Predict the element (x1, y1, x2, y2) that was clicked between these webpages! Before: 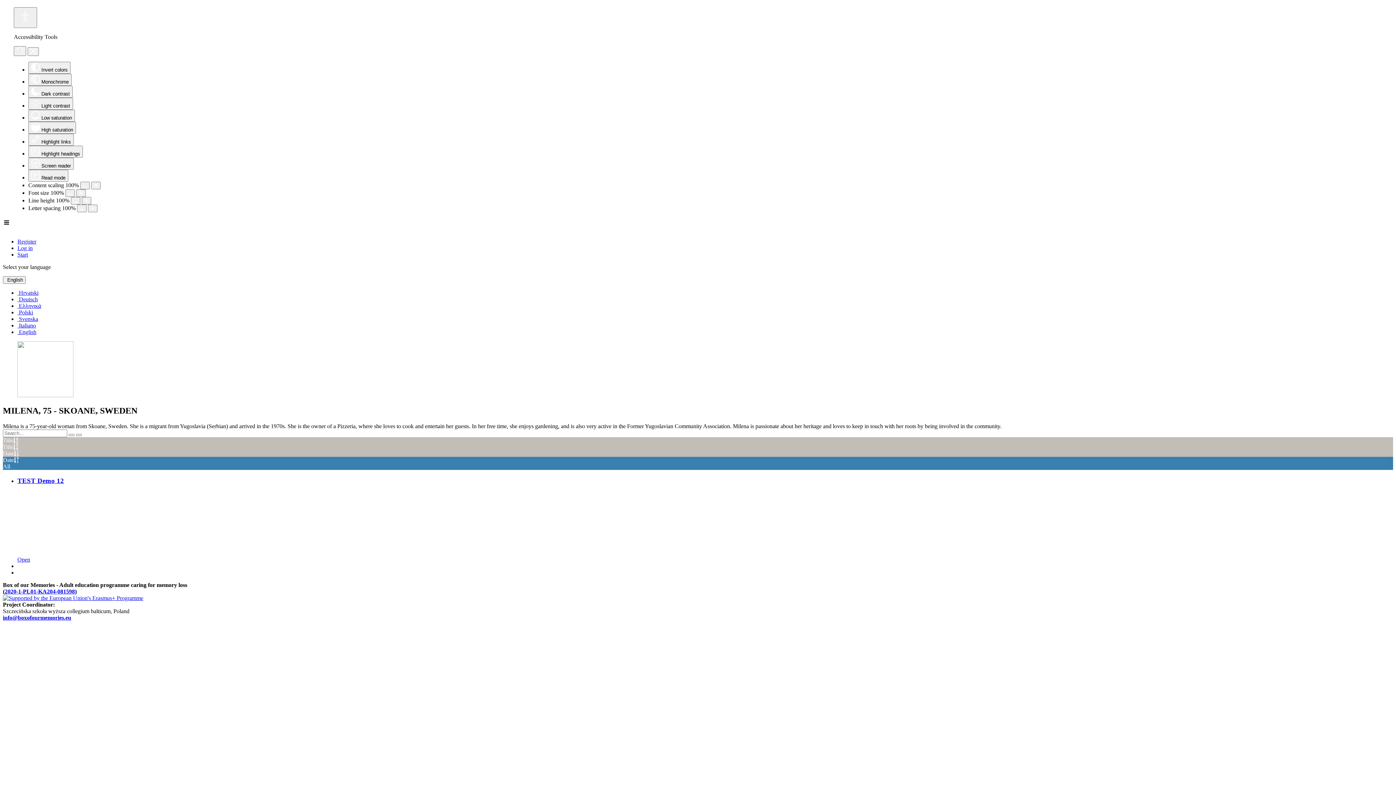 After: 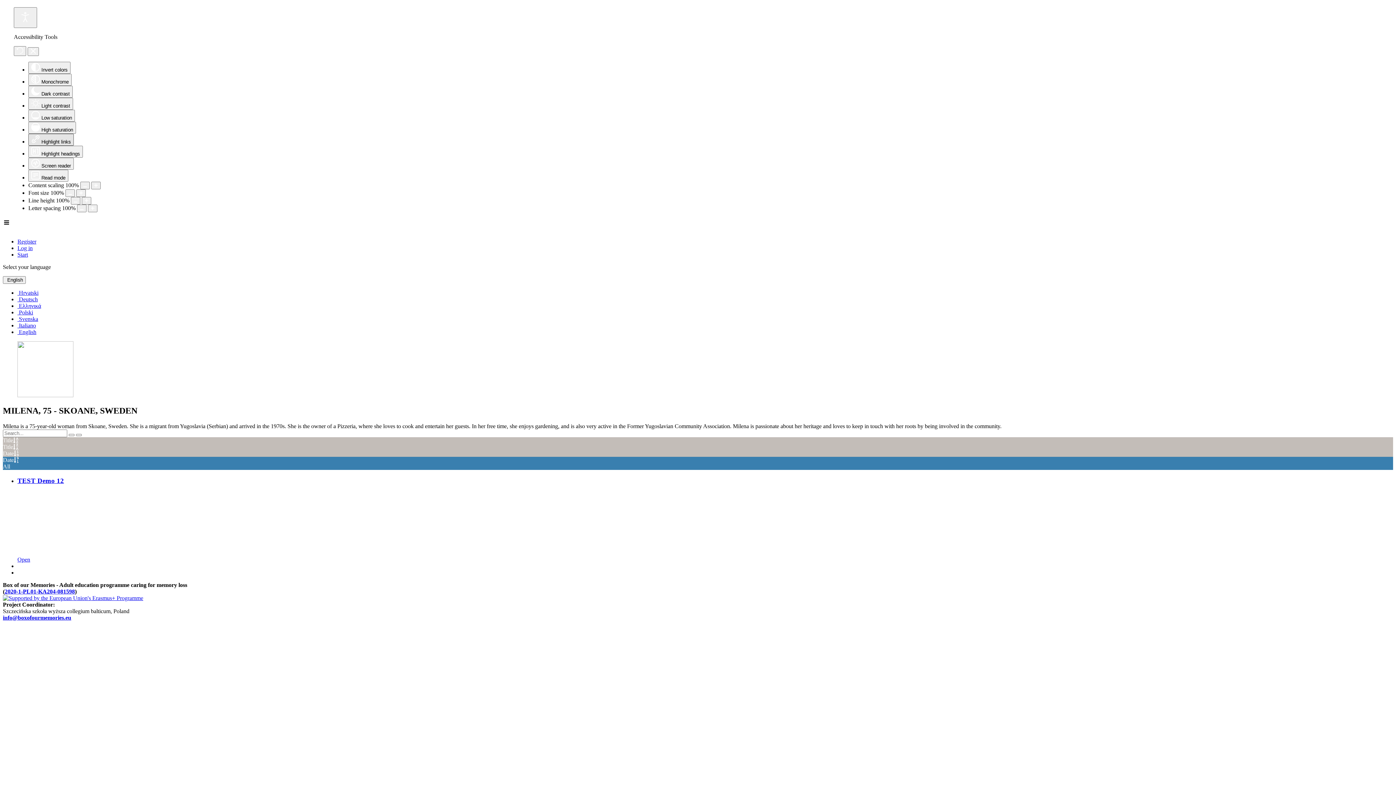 Action: label:  Highlight links bbox: (28, 133, 73, 145)